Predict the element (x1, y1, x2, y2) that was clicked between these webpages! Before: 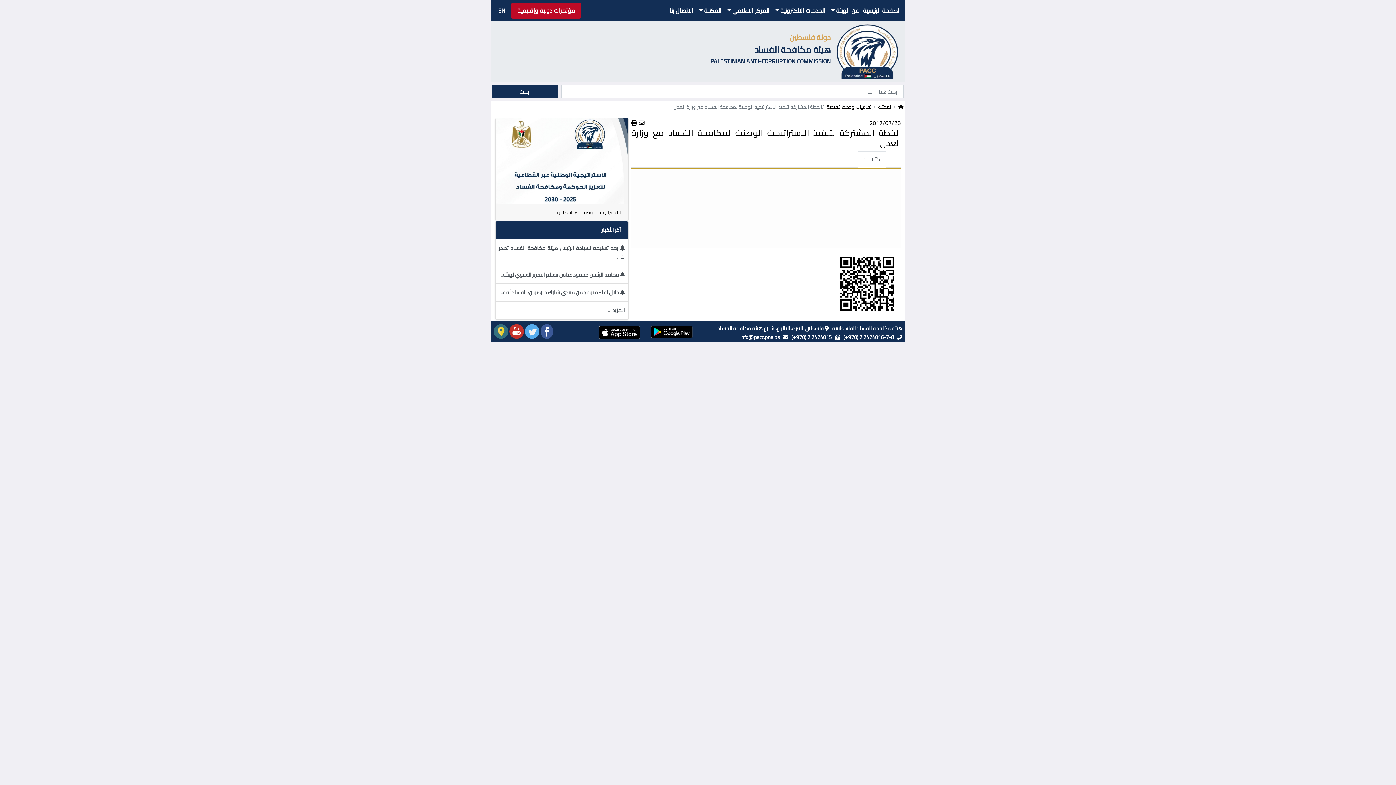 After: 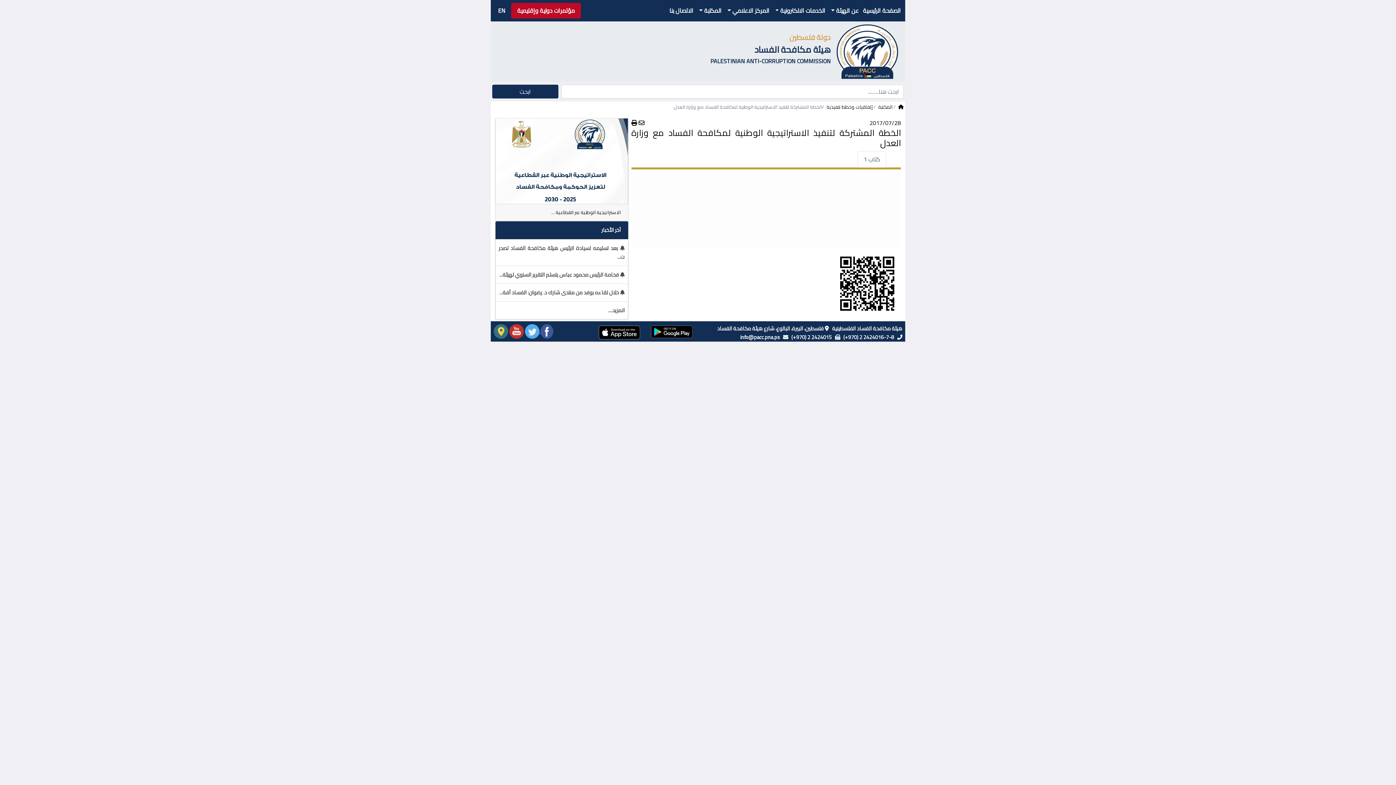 Action: bbox: (539, 326, 553, 335) label:  